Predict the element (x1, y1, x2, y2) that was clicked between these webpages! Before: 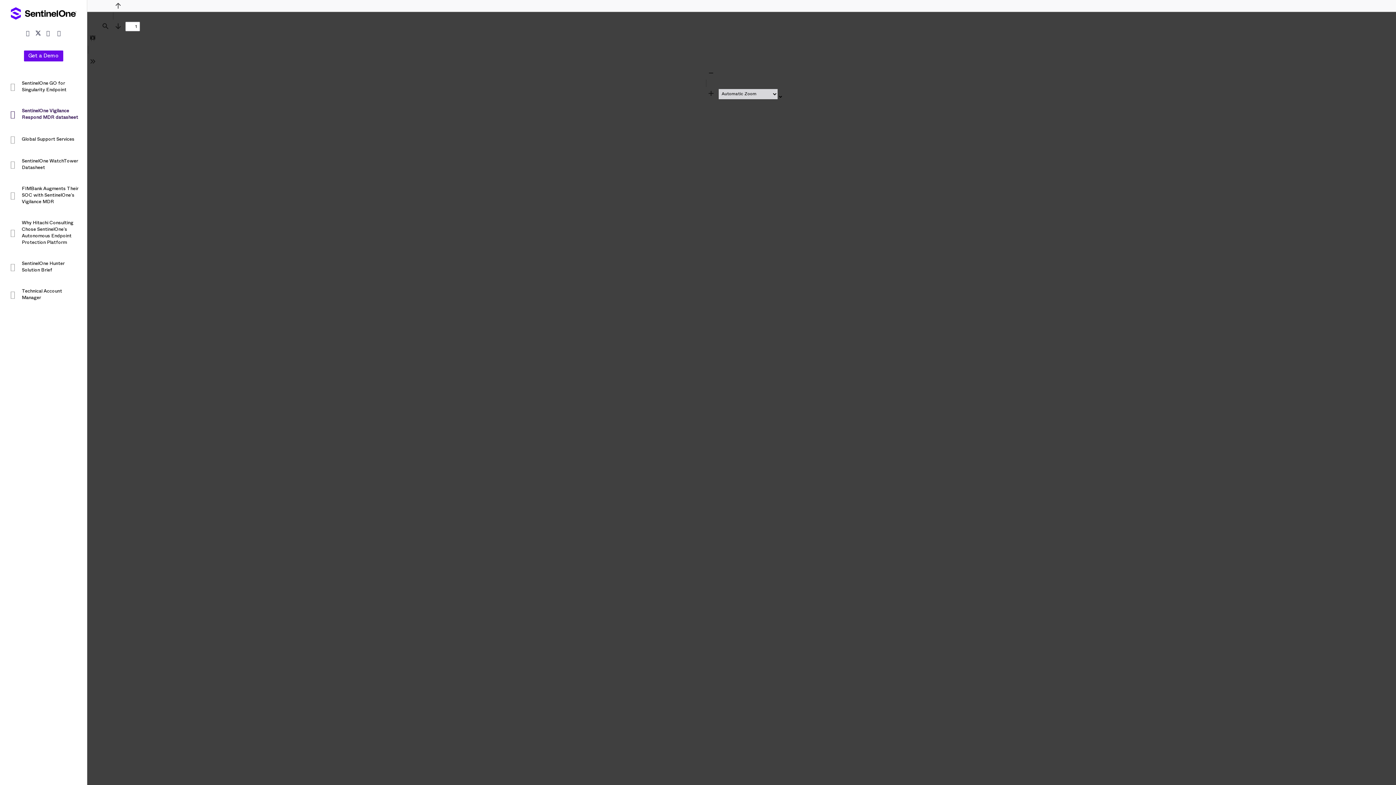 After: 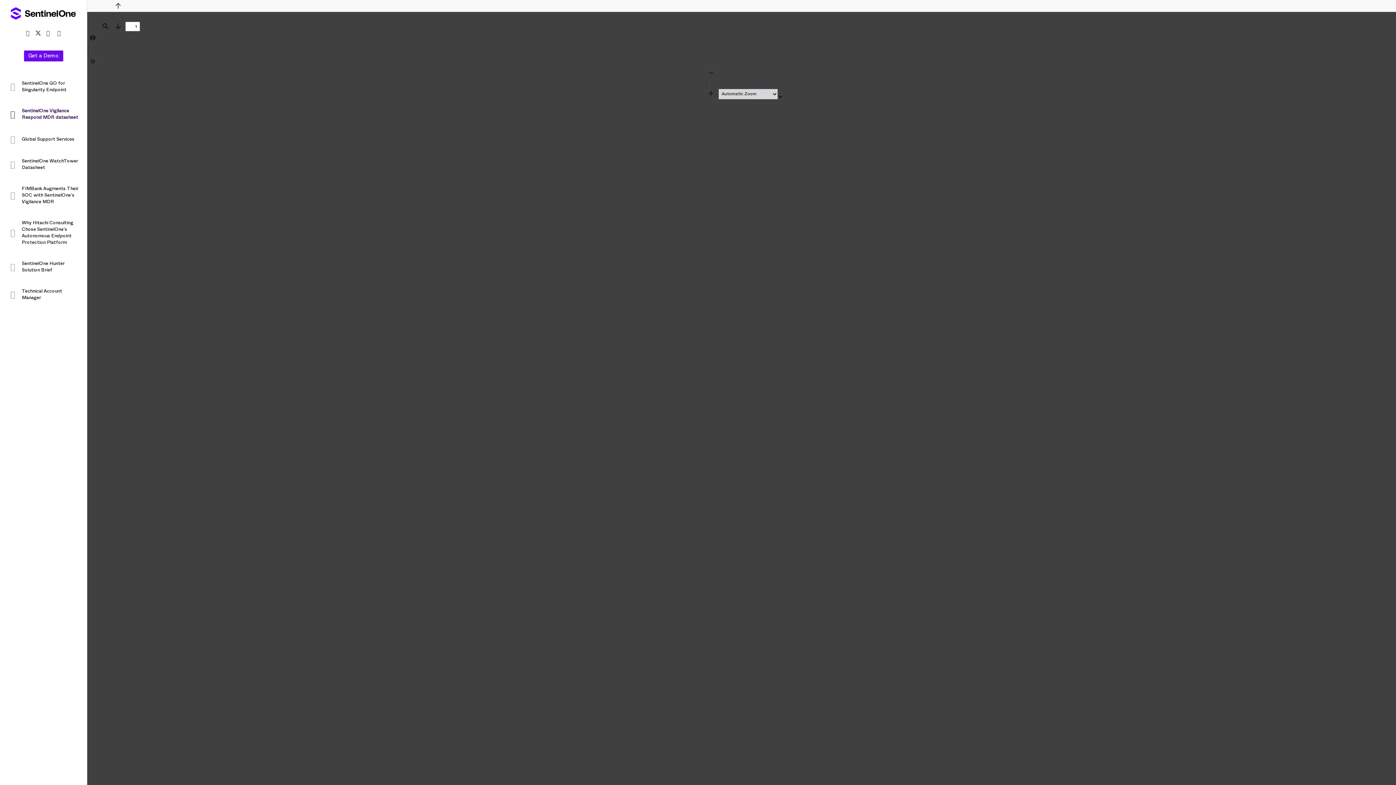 Action: label: Share this on Facebook bbox: (42, 28, 53, 37)